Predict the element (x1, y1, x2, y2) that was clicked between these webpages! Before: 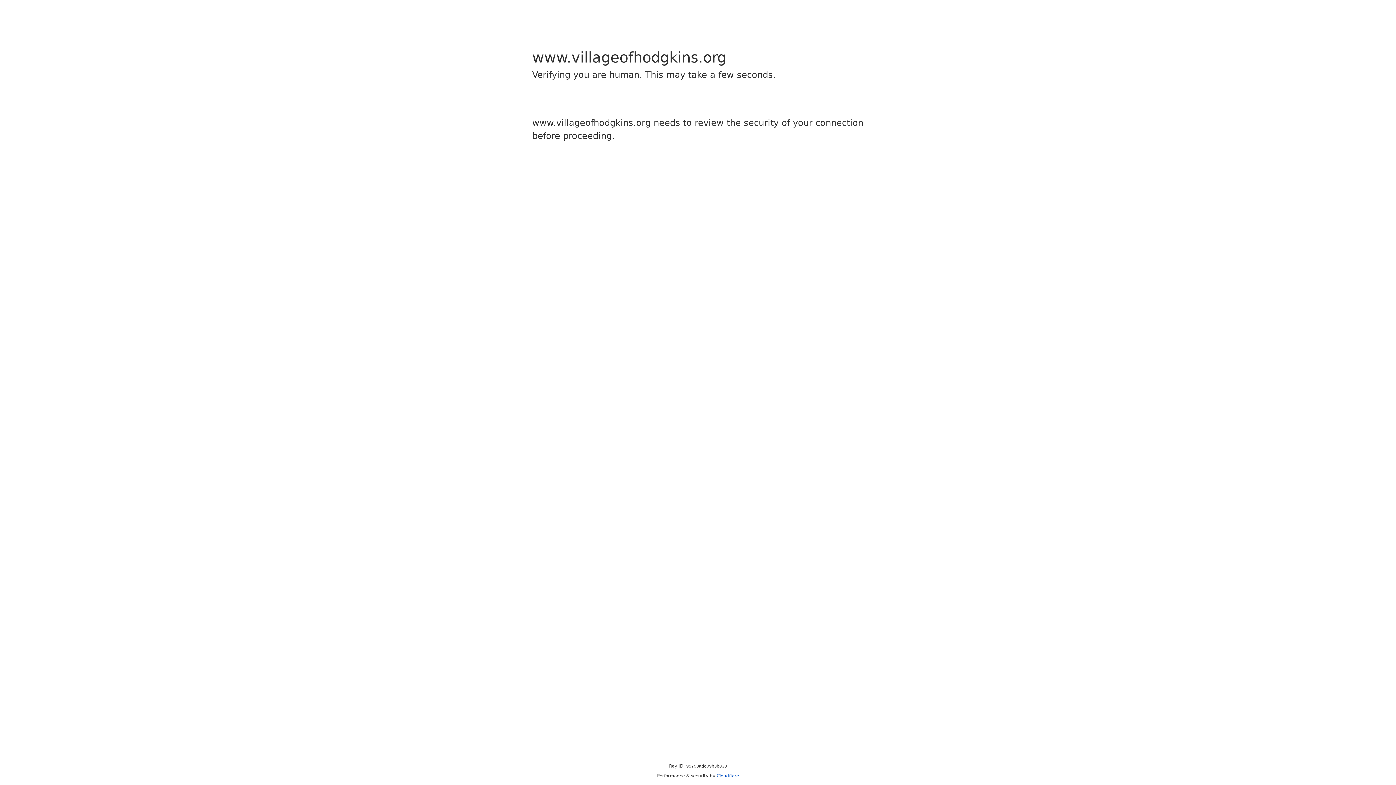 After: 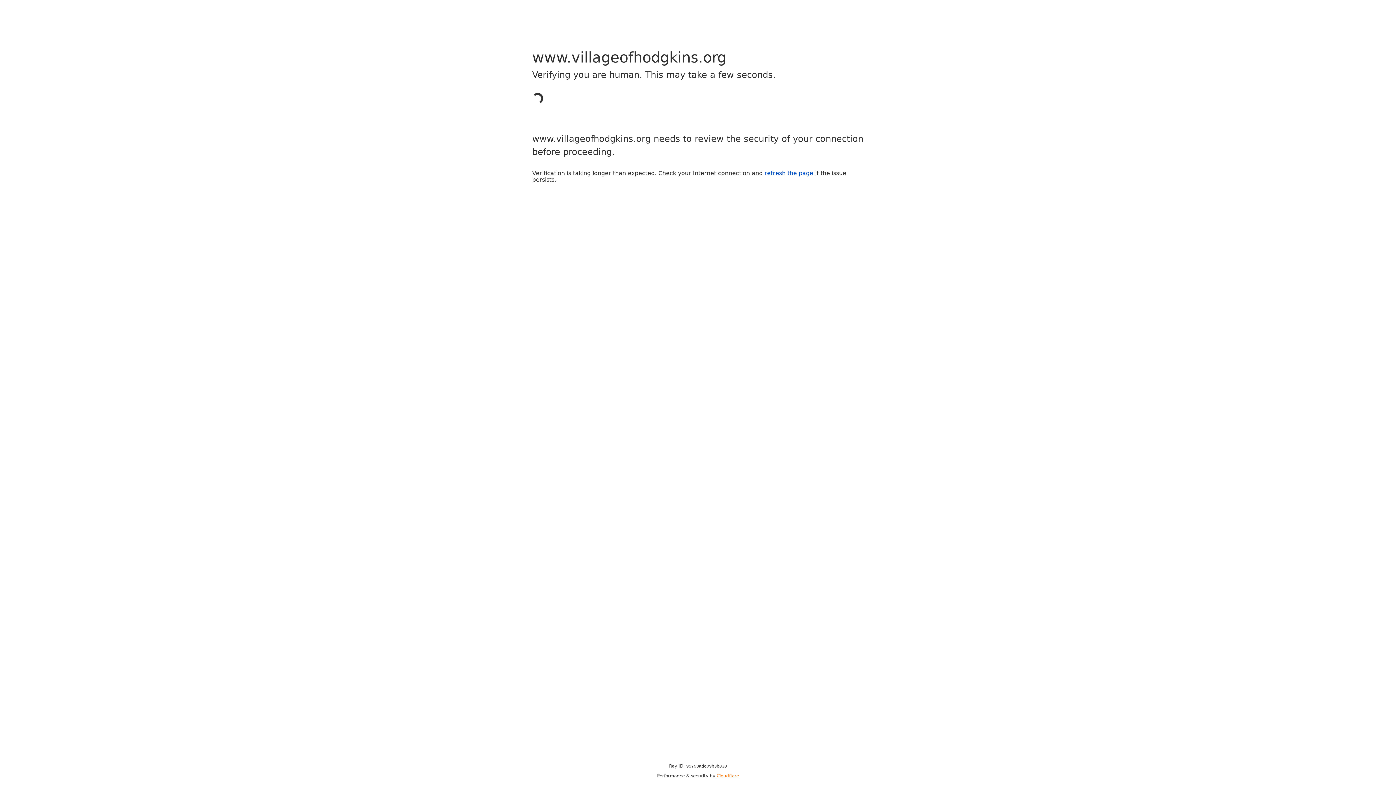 Action: label: Cloudflare bbox: (716, 773, 739, 778)